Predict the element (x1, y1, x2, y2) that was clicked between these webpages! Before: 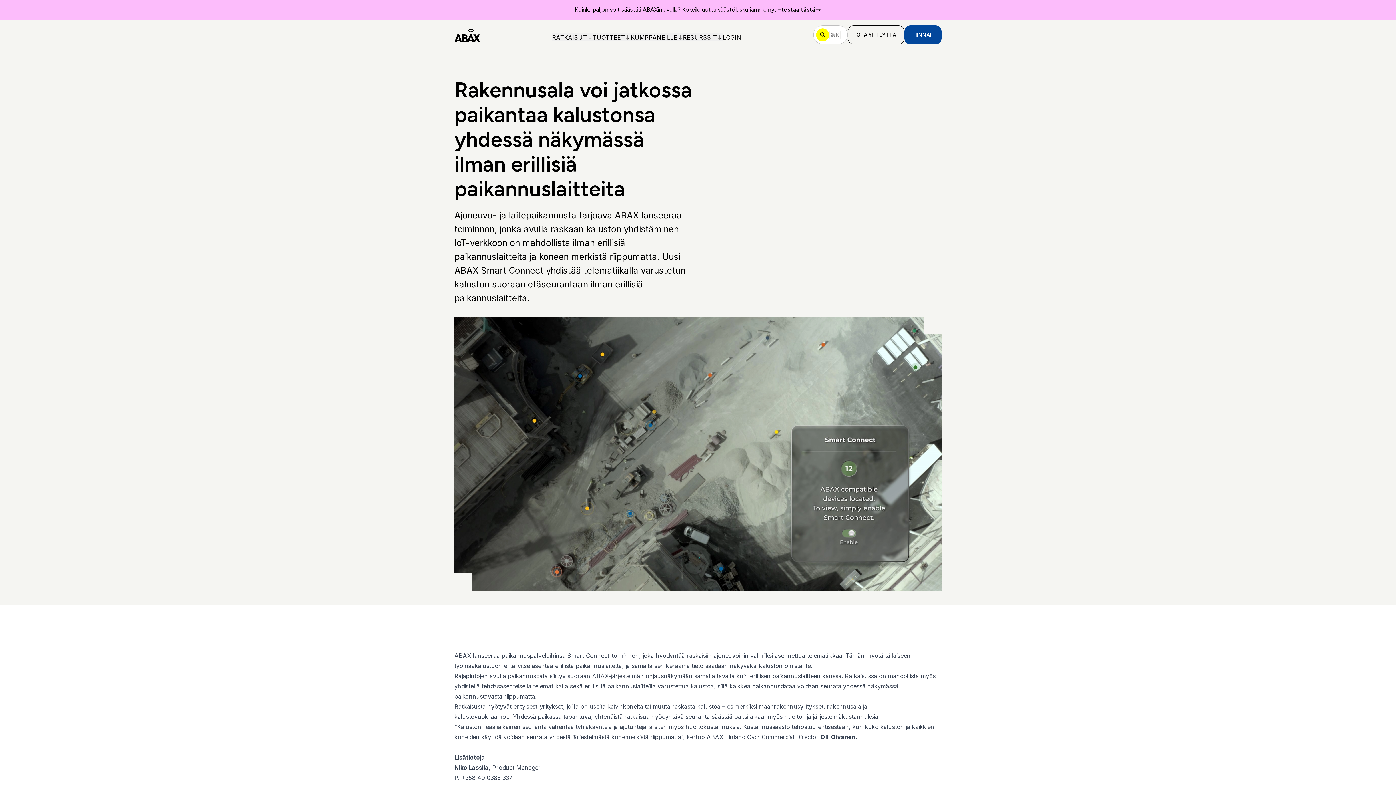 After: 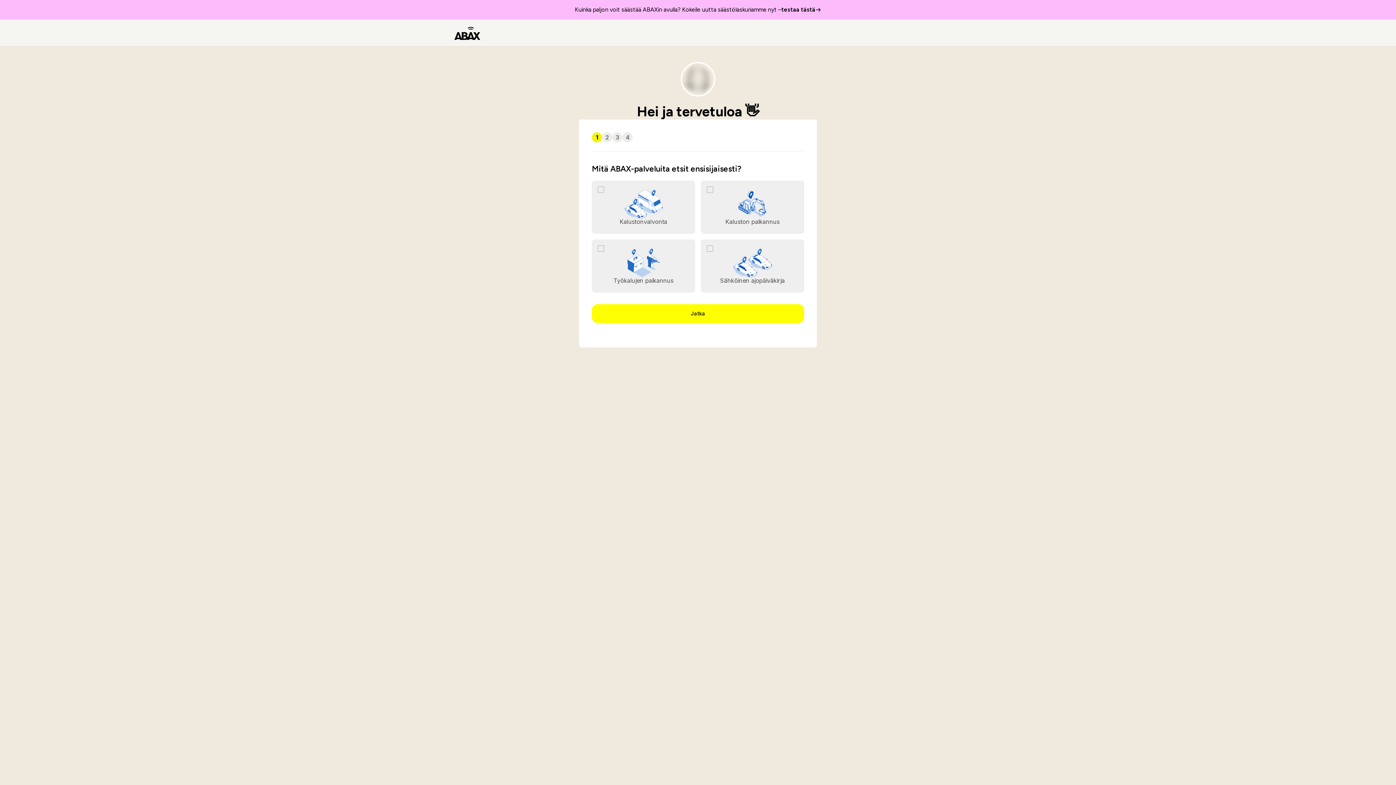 Action: bbox: (904, 25, 941, 44) label: HINNAT